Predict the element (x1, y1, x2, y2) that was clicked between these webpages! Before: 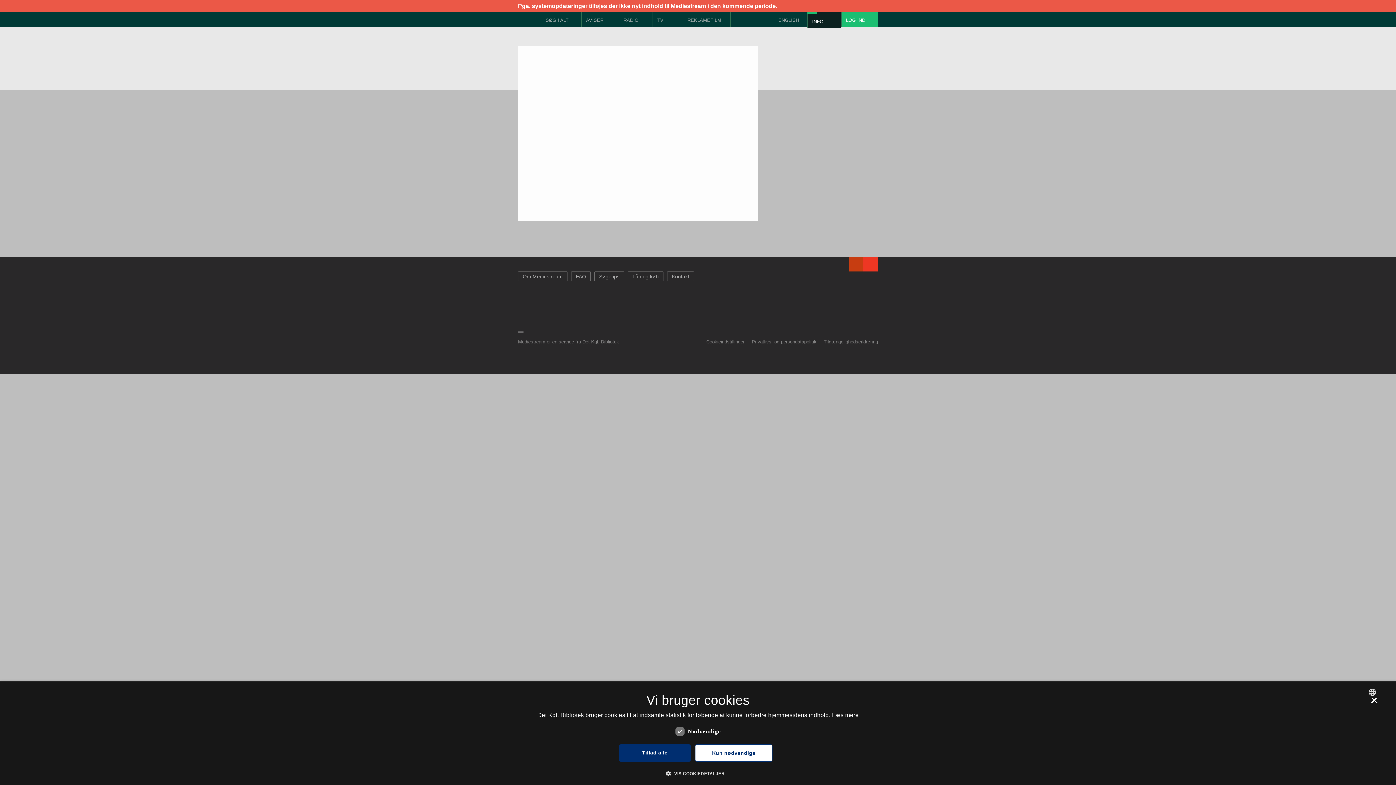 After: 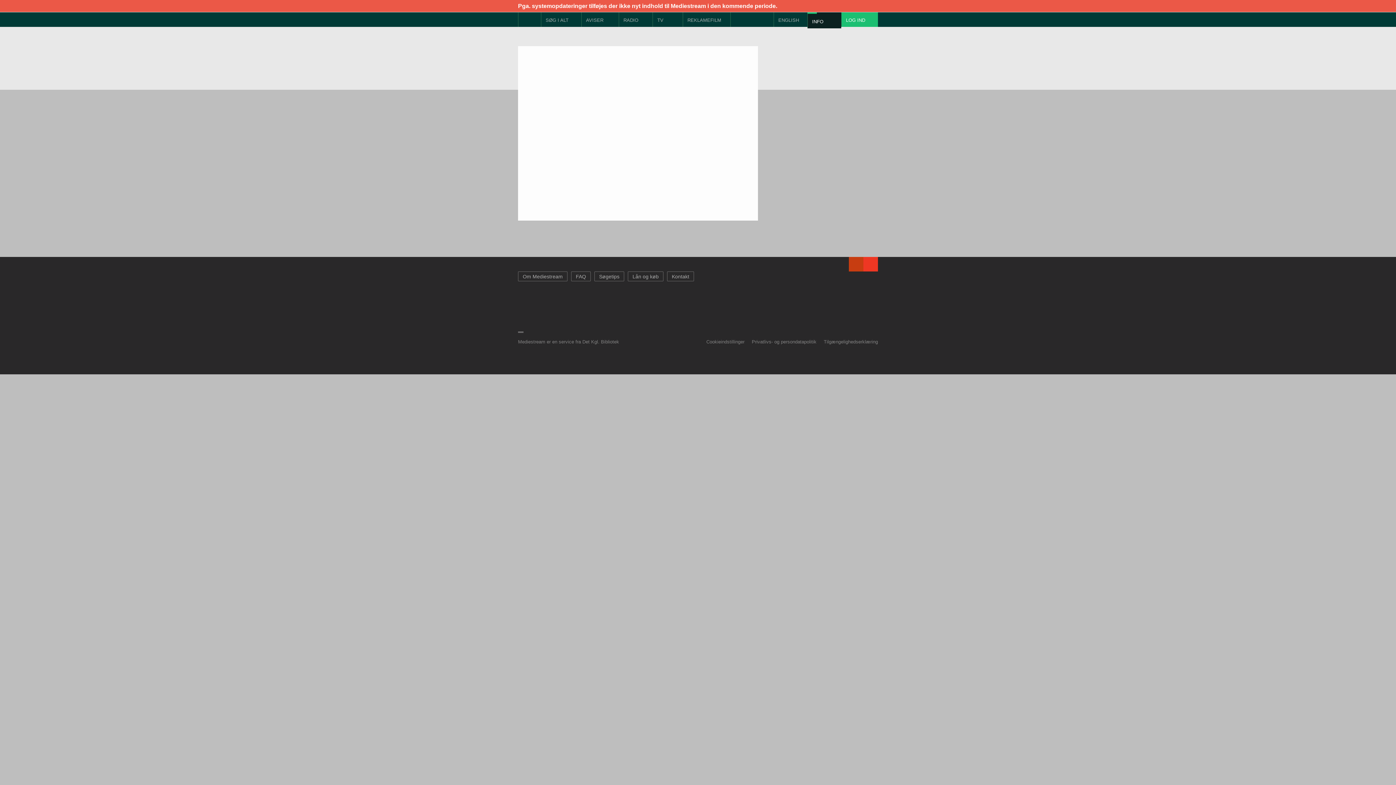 Action: bbox: (695, 744, 772, 762) label: Kun nødvendige